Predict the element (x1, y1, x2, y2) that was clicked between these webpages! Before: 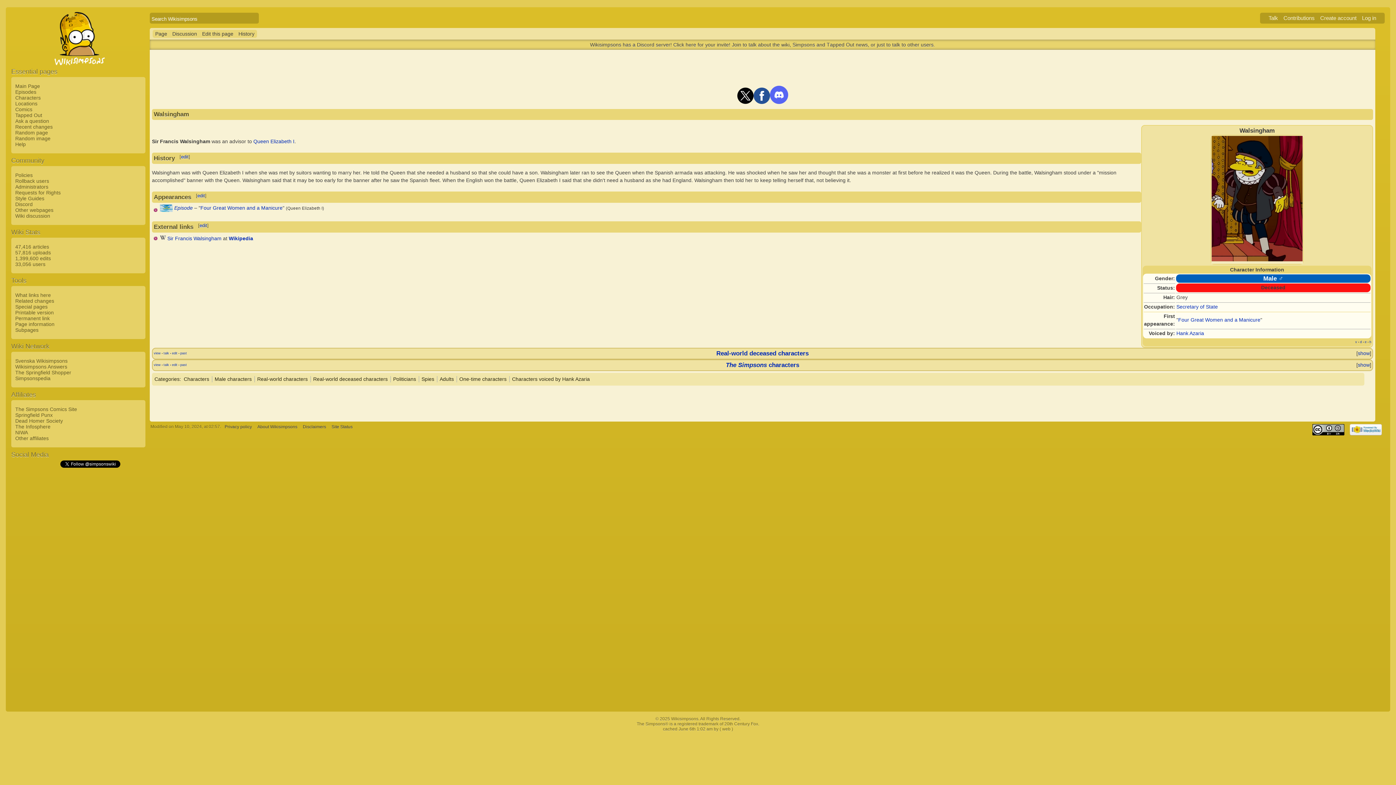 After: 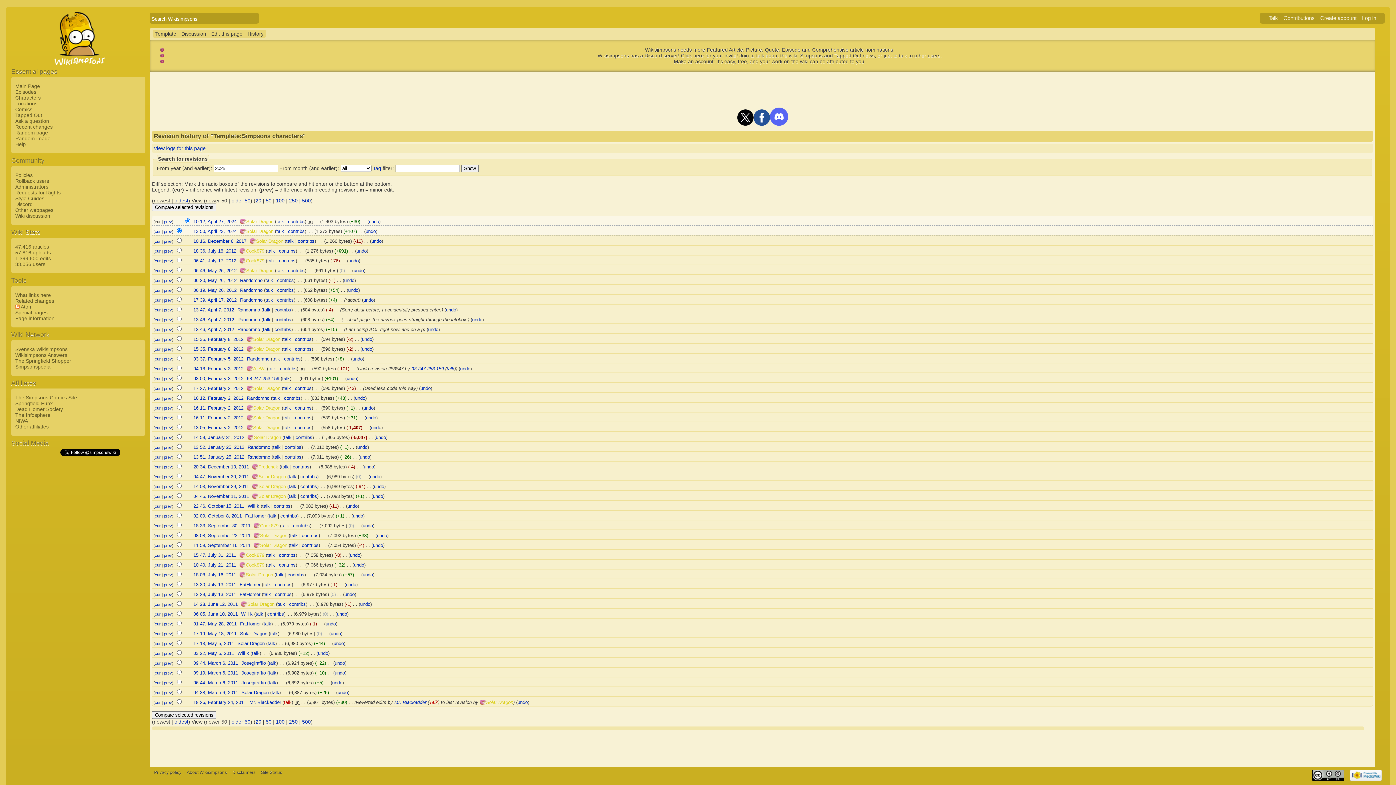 Action: bbox: (180, 363, 186, 367) label: past